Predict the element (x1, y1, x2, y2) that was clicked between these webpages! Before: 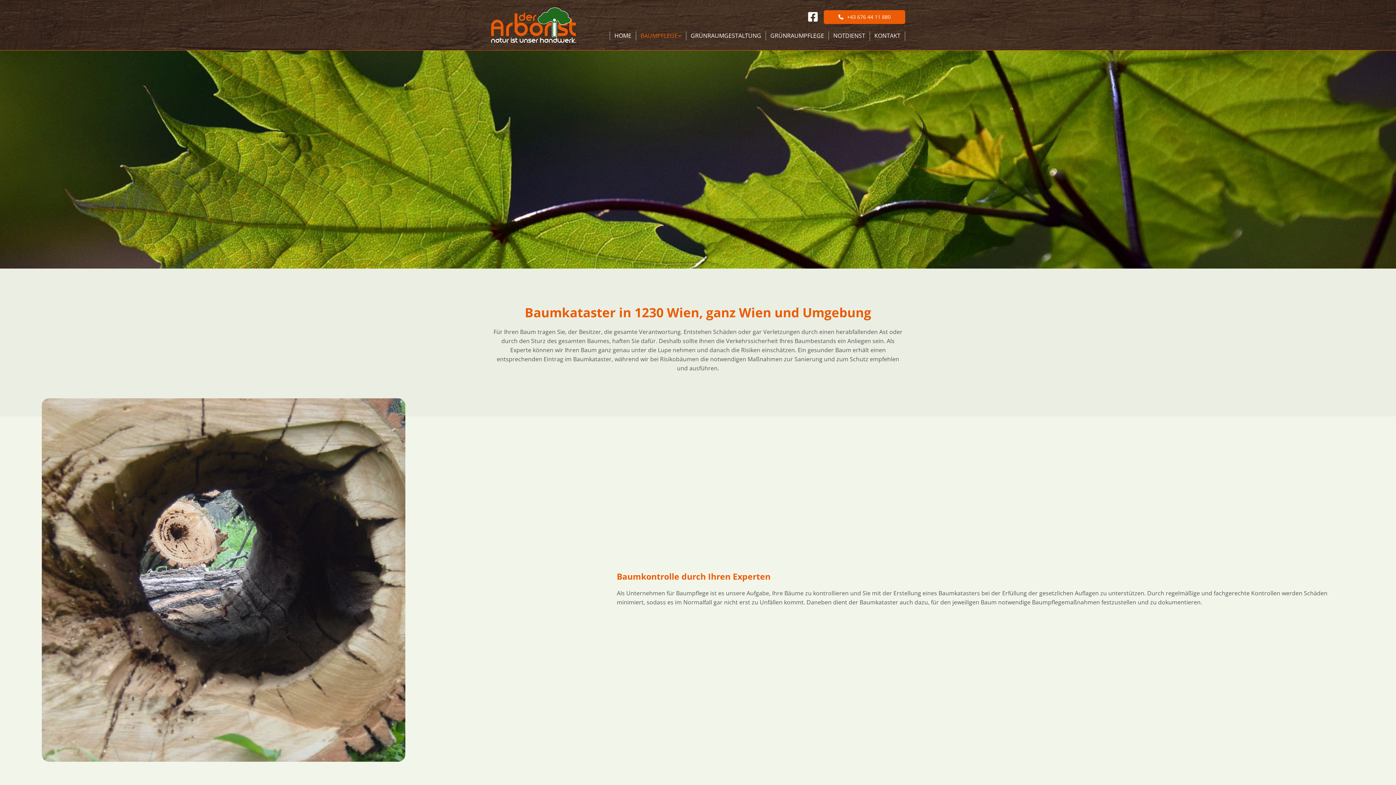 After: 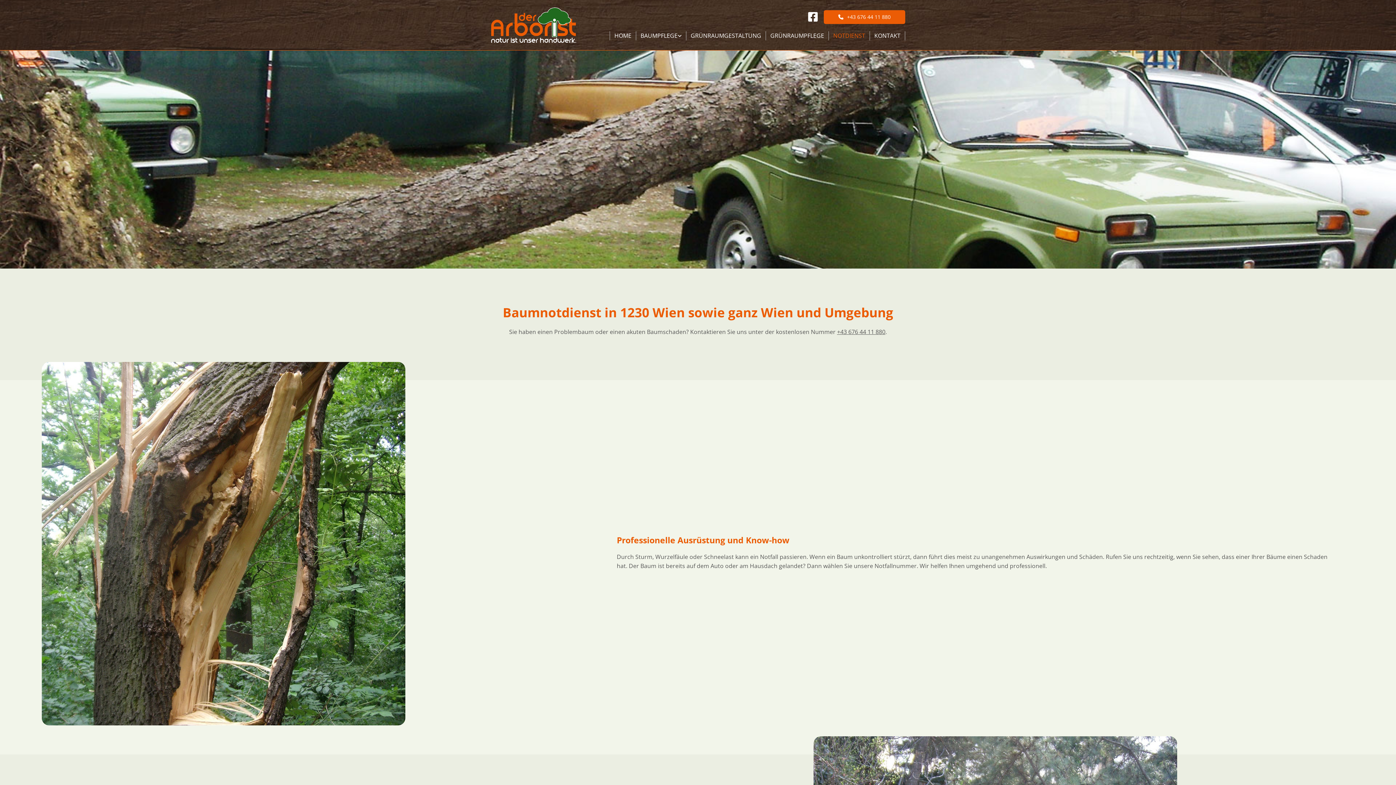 Action: label: NOTDIENST bbox: (828, 31, 870, 40)